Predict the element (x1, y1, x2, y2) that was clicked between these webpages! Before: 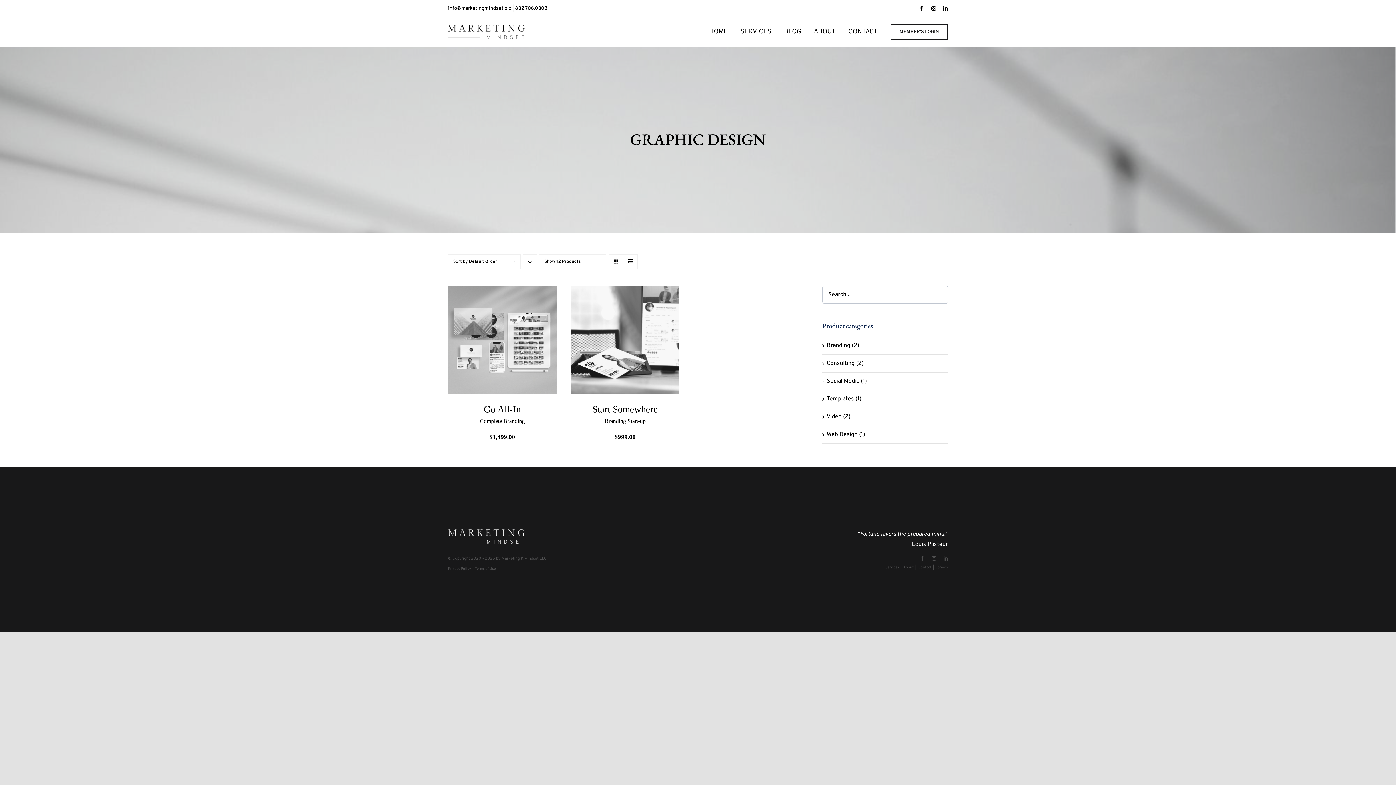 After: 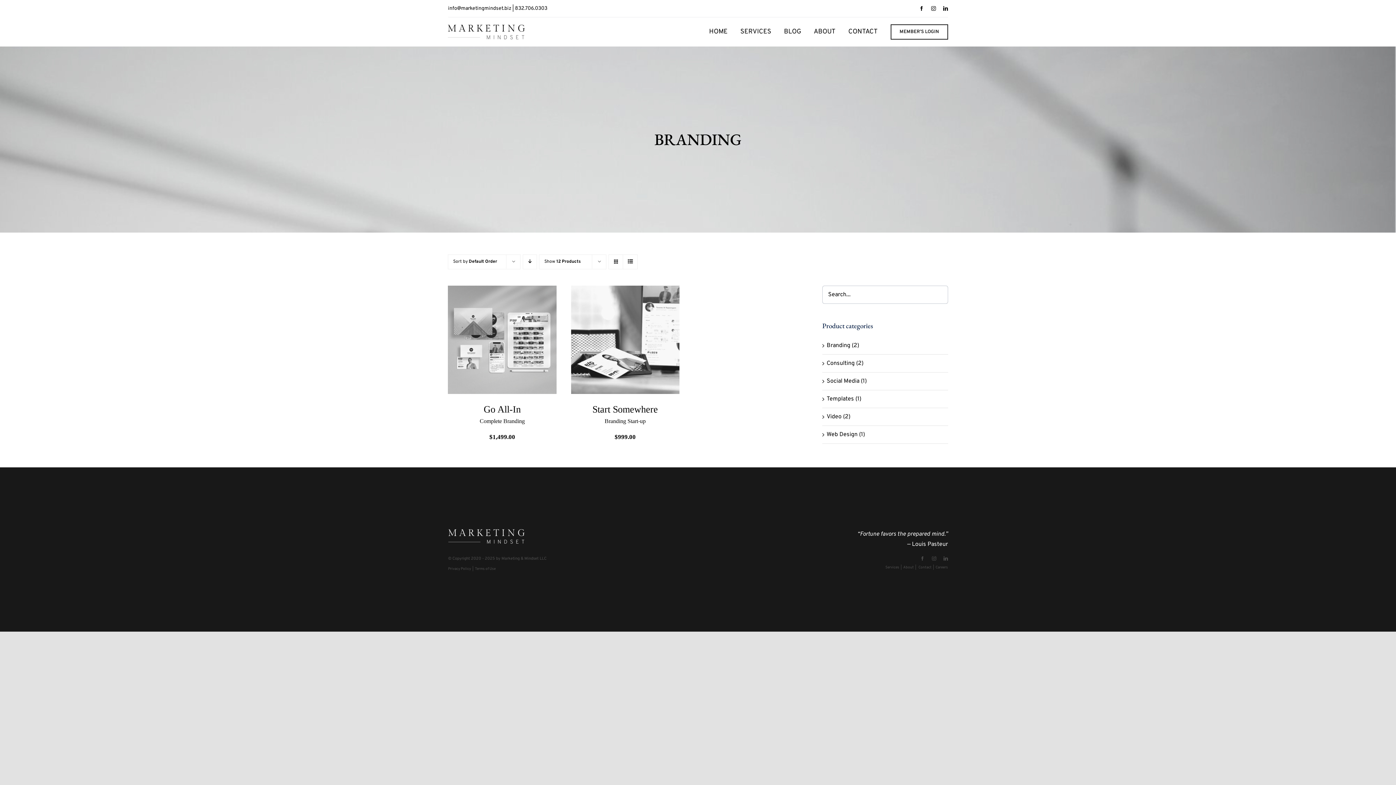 Action: bbox: (826, 342, 850, 349) label: Branding